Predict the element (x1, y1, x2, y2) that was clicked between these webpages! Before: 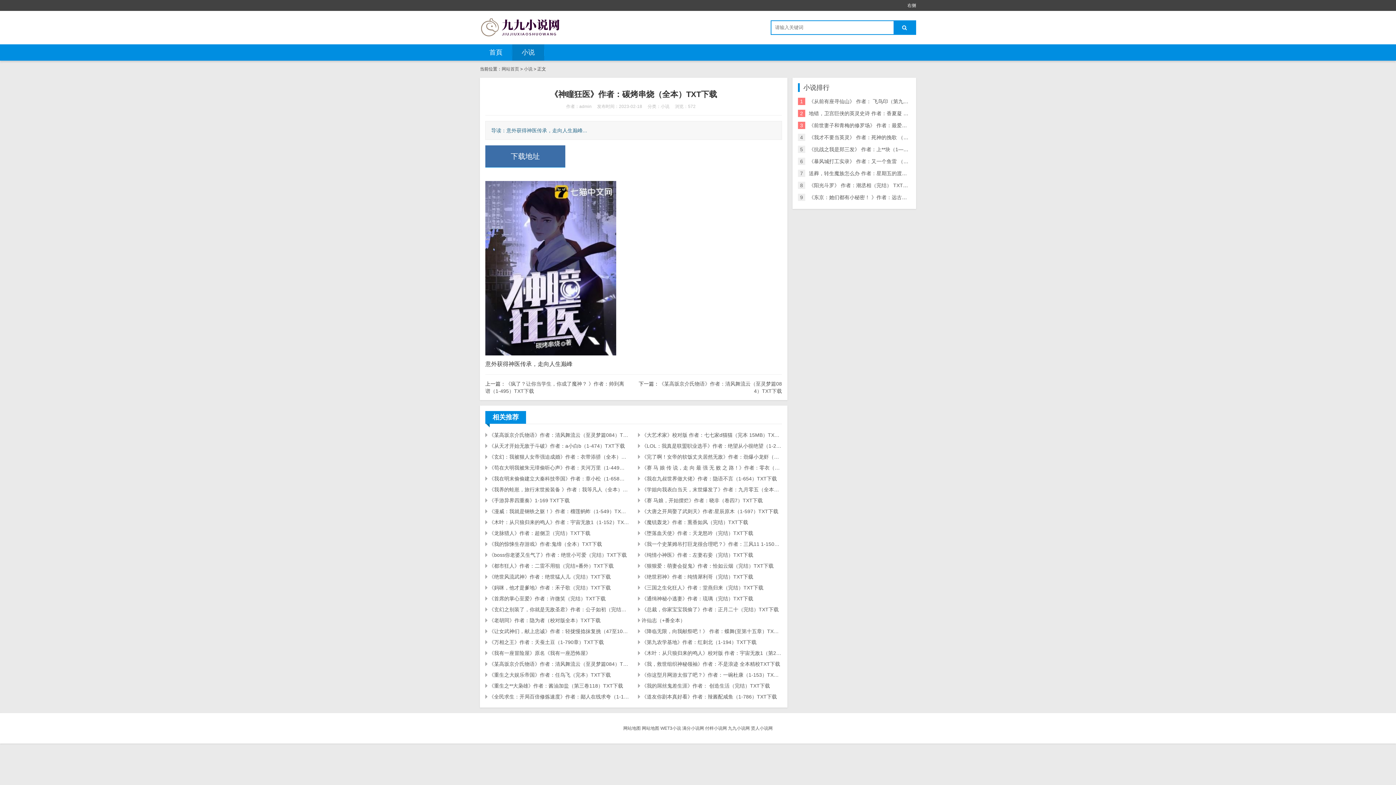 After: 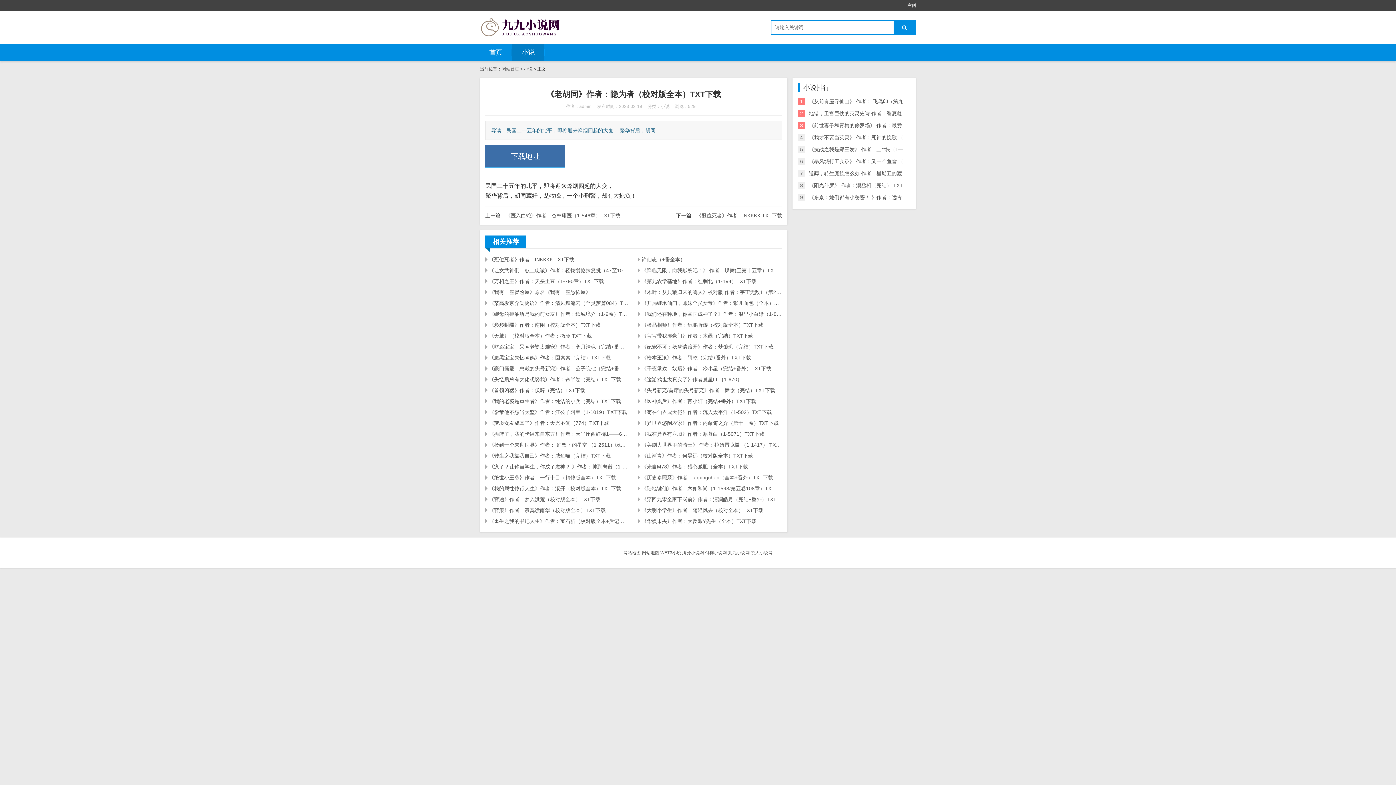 Action: bbox: (485, 615, 629, 626) label: 《老胡同》作者：隐为者（校对版全本）TXT下载